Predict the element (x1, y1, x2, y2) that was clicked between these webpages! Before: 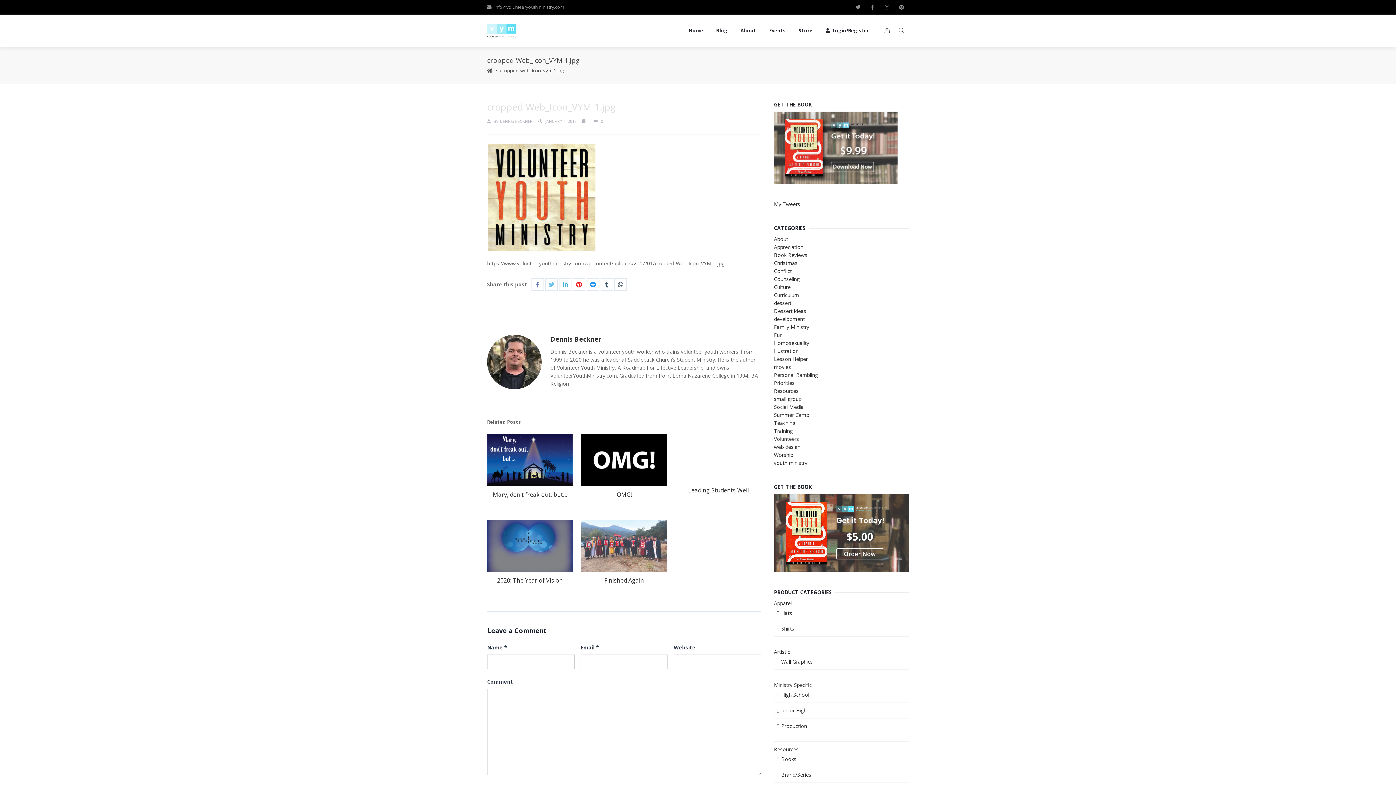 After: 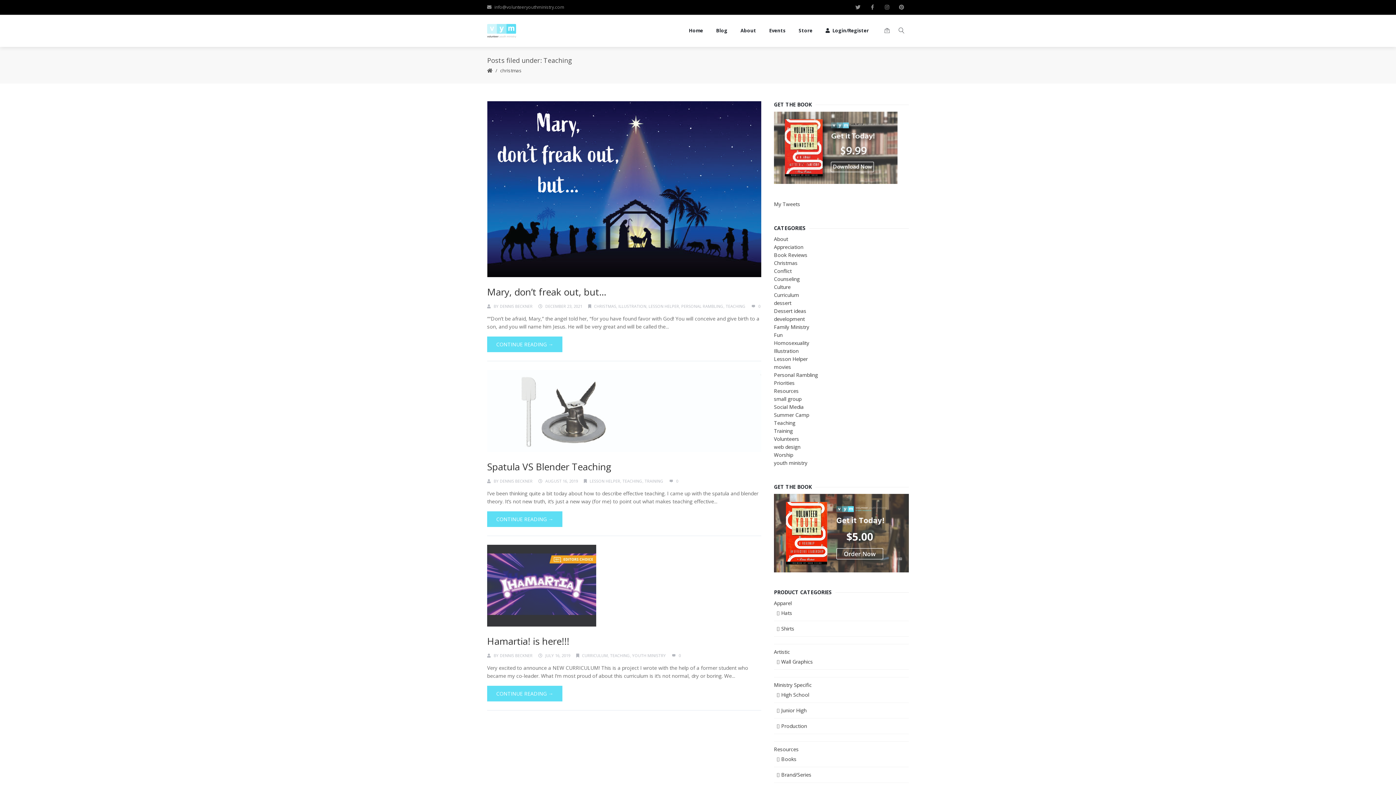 Action: bbox: (774, 419, 795, 426) label: Teaching